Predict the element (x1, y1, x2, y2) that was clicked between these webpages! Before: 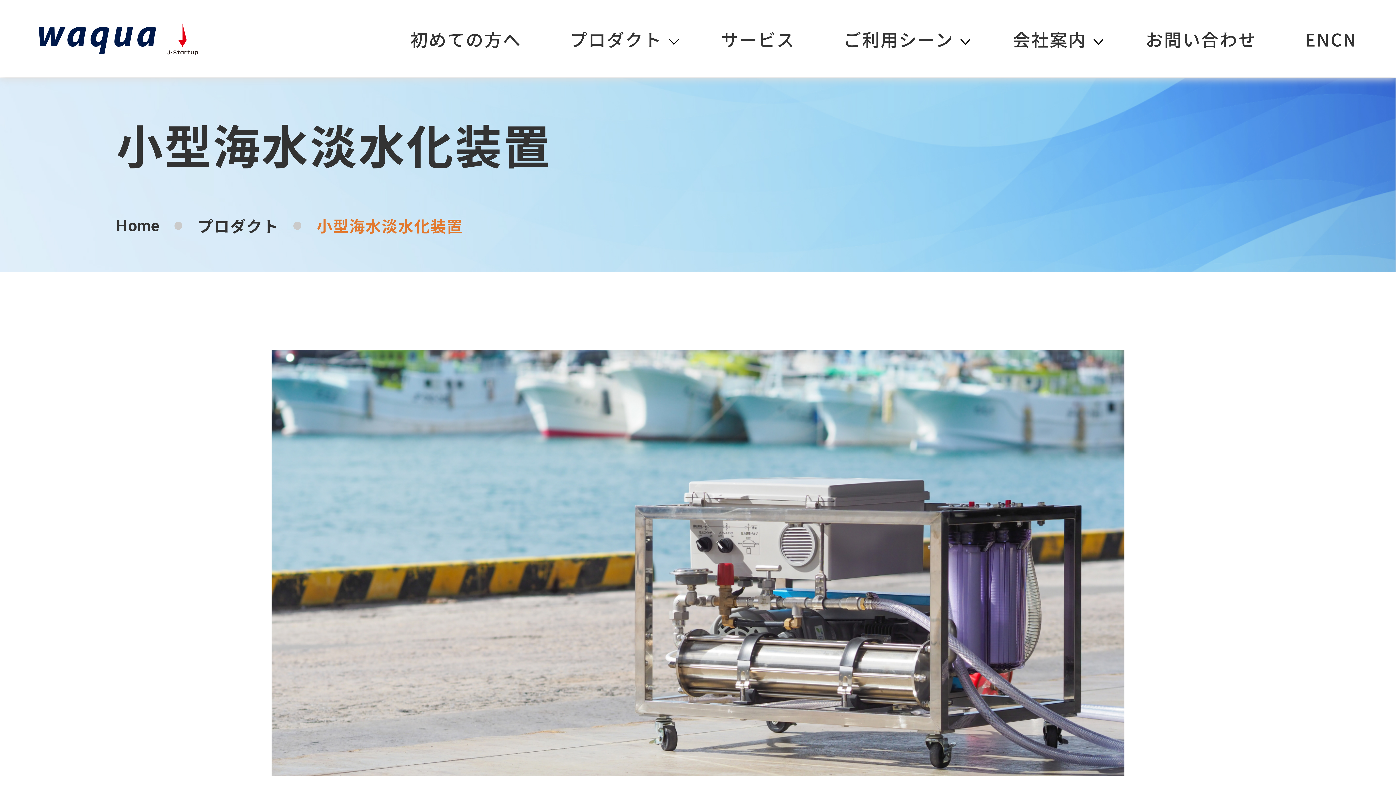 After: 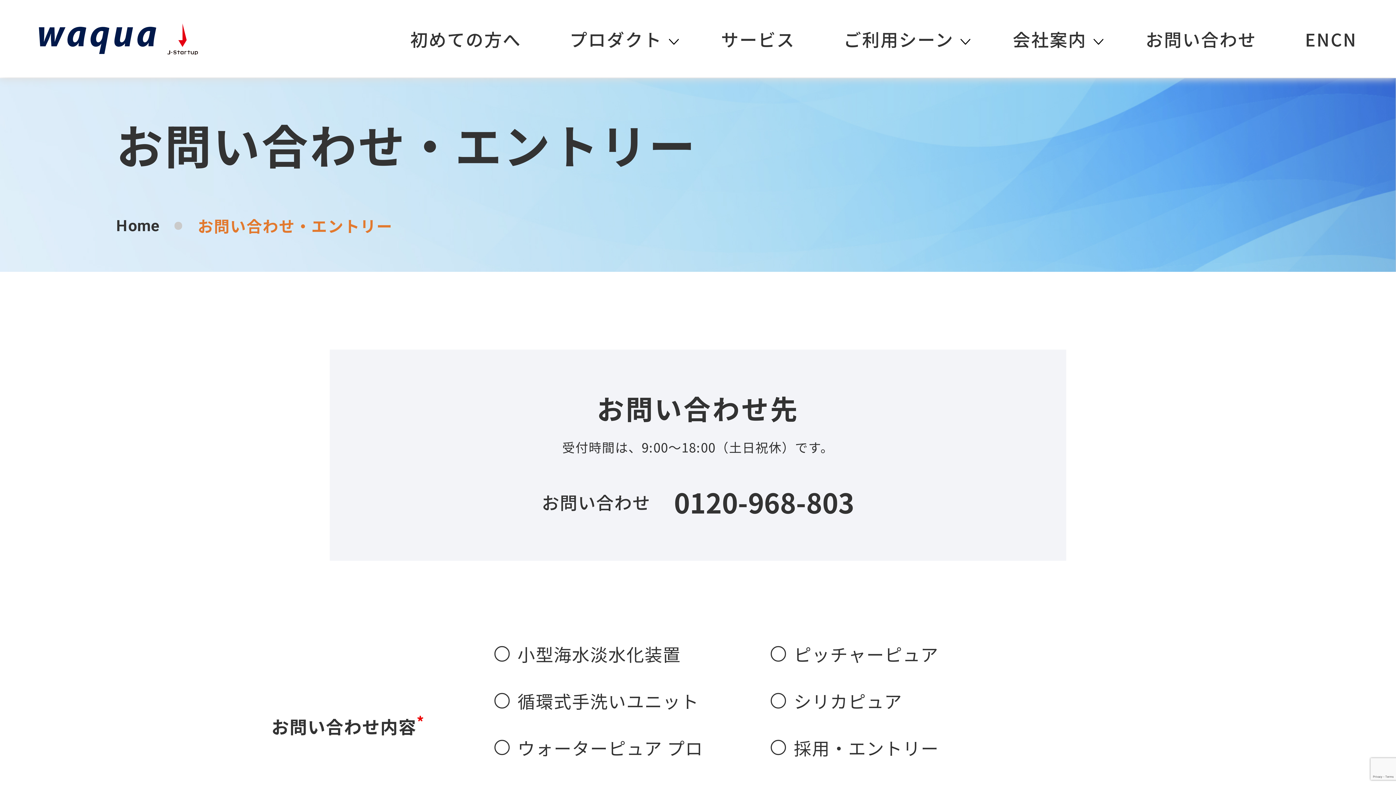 Action: label: お問い合わせ bbox: (1145, 0, 1256, 77)